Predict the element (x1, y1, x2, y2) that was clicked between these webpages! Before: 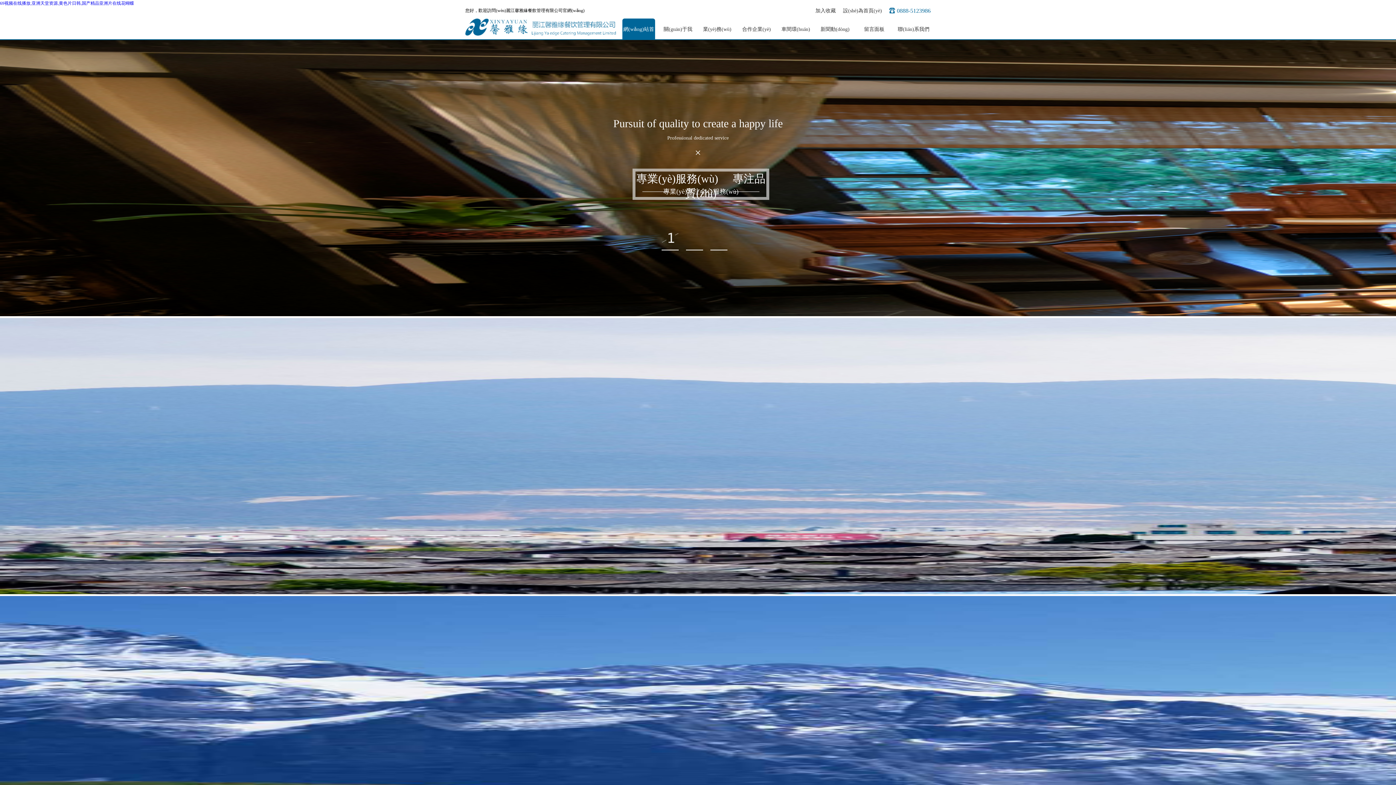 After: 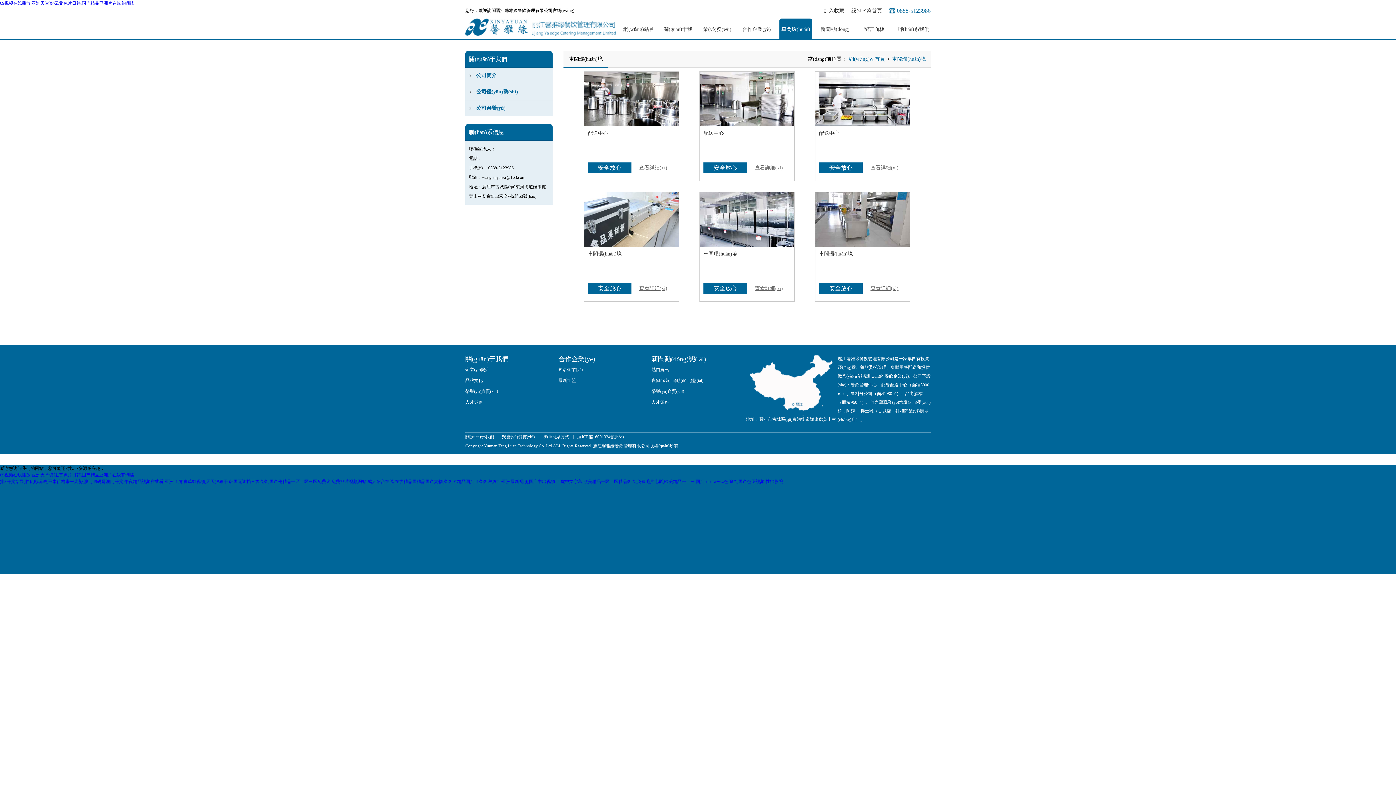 Action: label: 車間環(huán)境 bbox: (779, 18, 812, 40)